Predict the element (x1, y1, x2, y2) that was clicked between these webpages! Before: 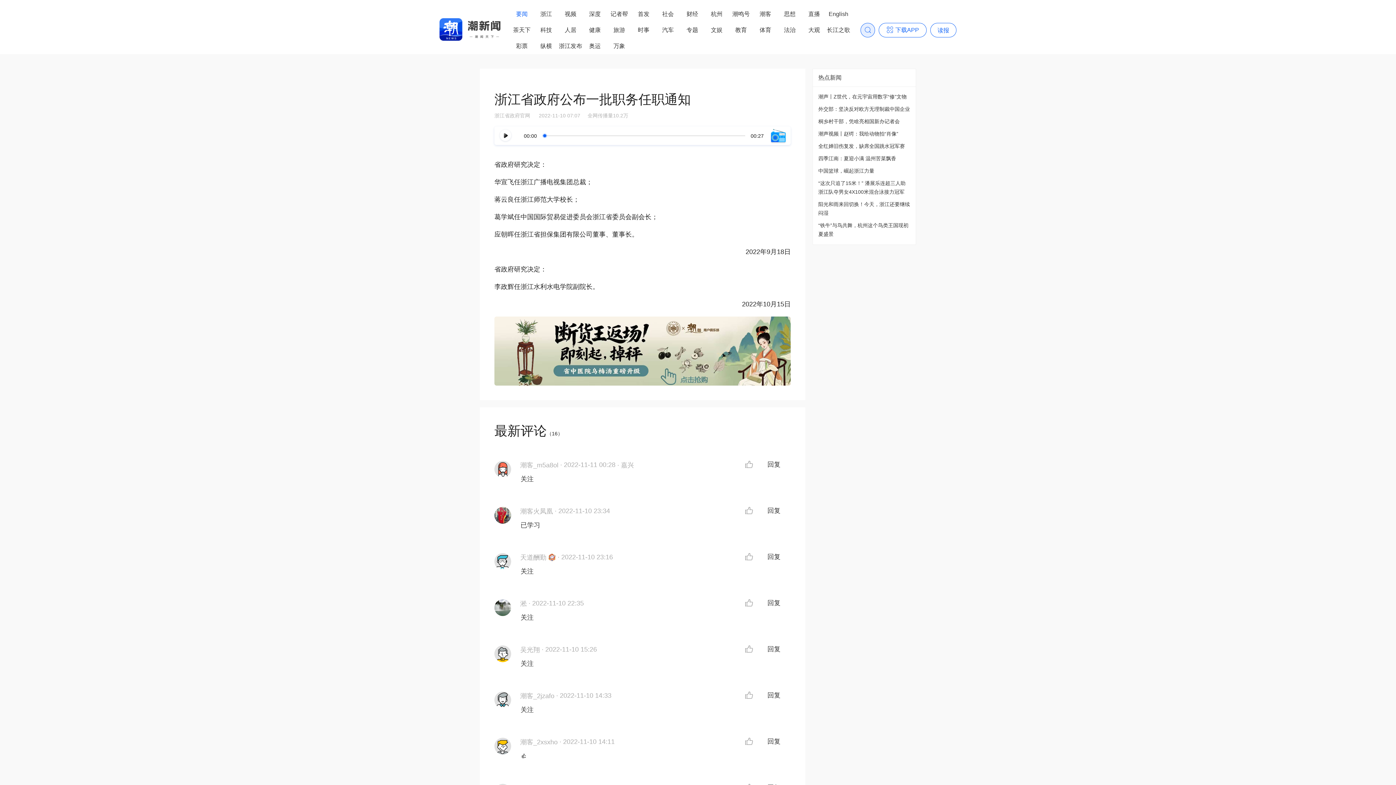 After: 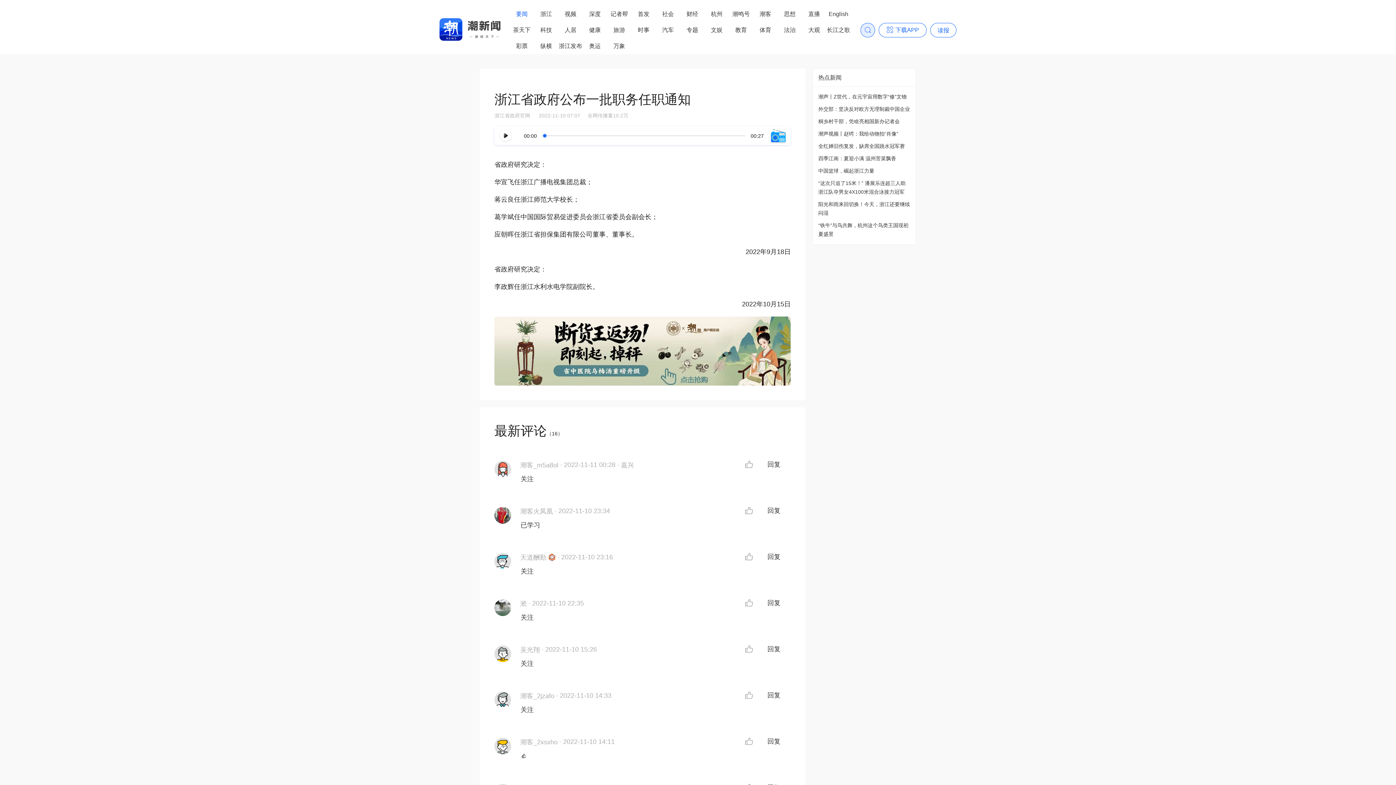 Action: bbox: (439, 18, 500, 42)